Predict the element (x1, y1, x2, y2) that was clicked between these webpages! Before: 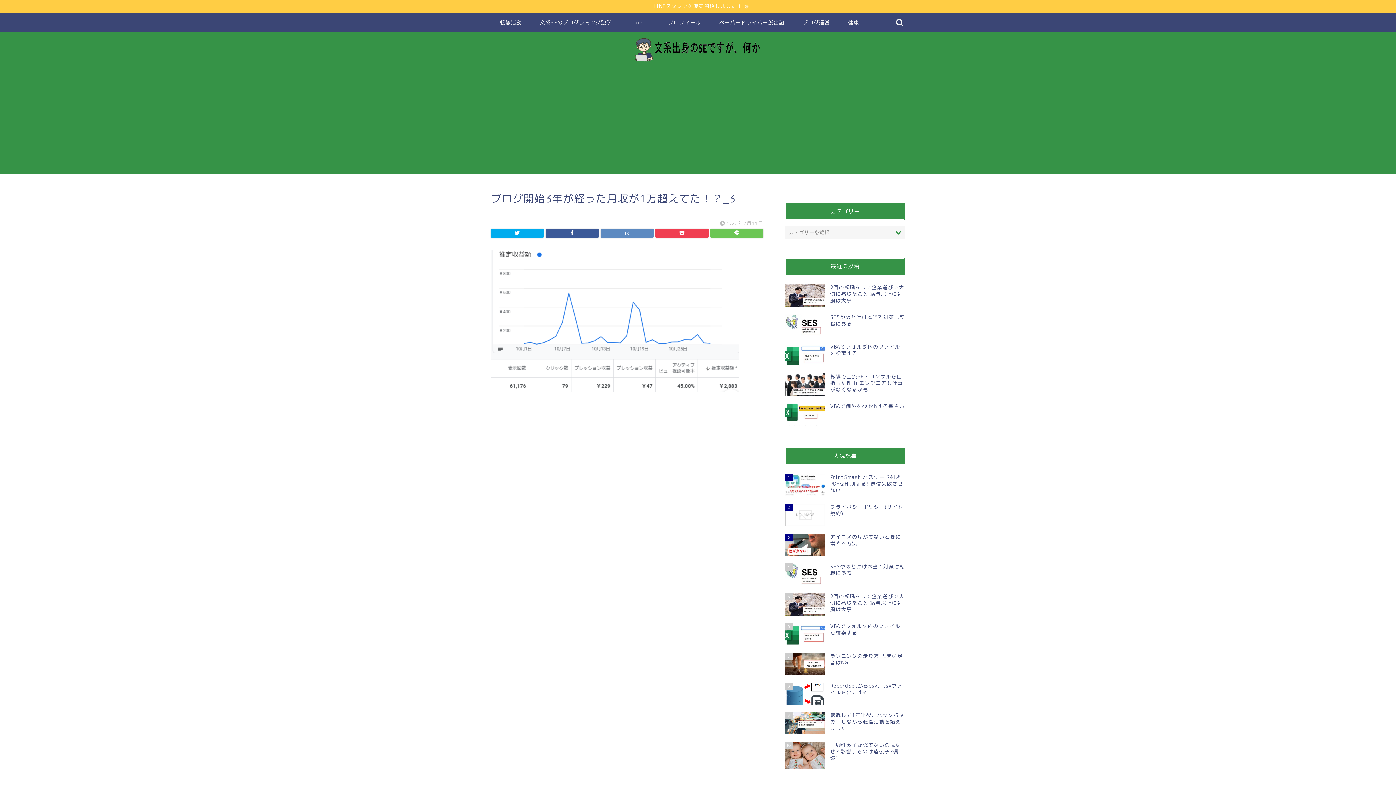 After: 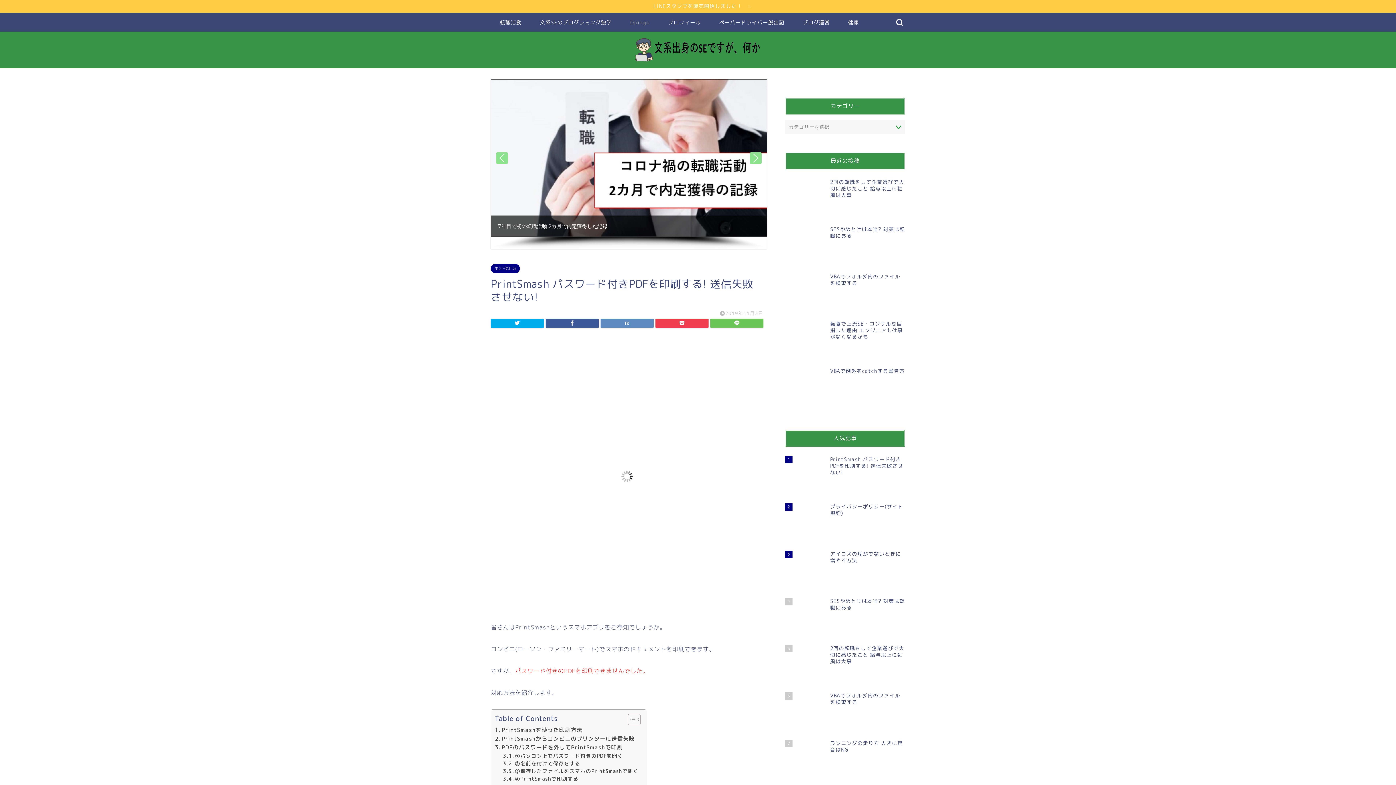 Action: label: 1
PrintSmash パスワード付きPDFを印刷する! 送信失敗させない! bbox: (785, 470, 905, 500)